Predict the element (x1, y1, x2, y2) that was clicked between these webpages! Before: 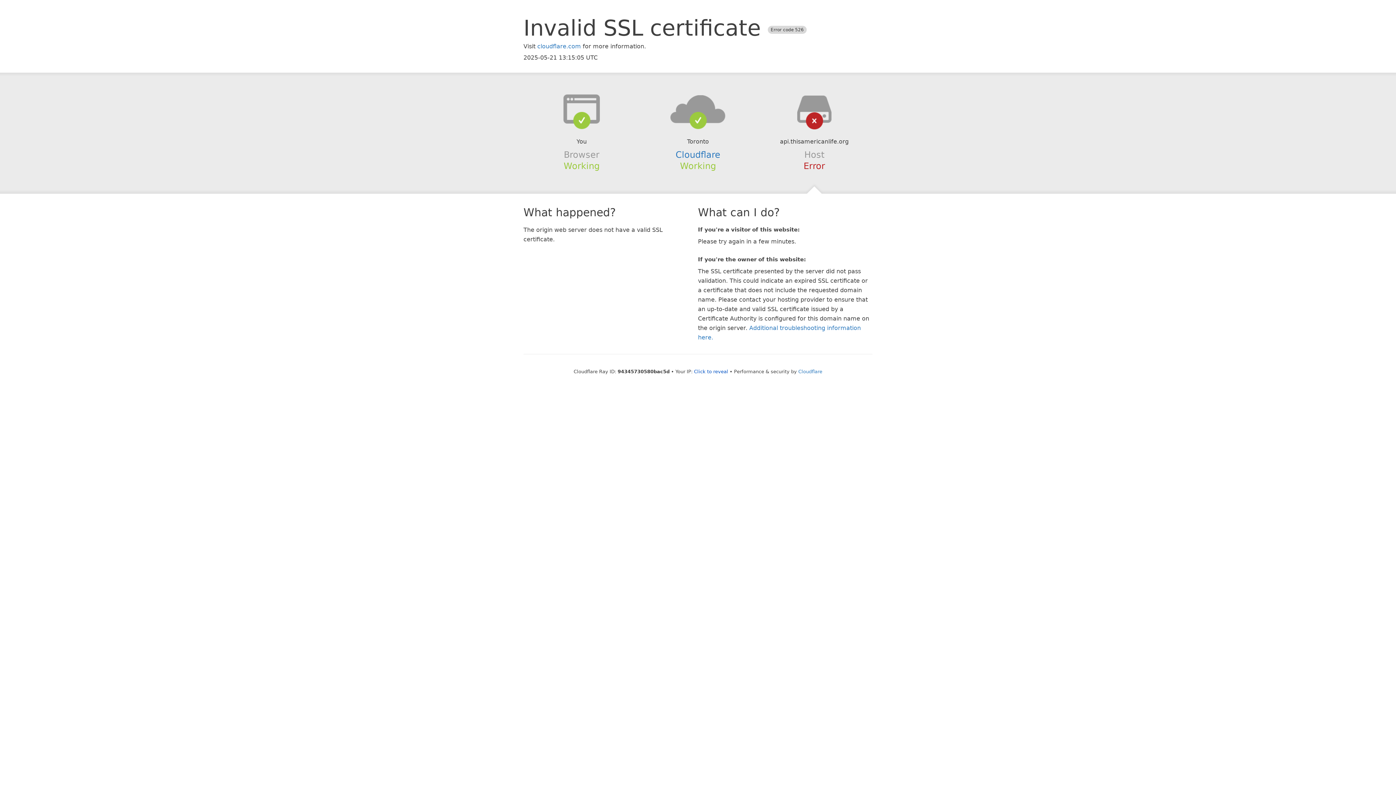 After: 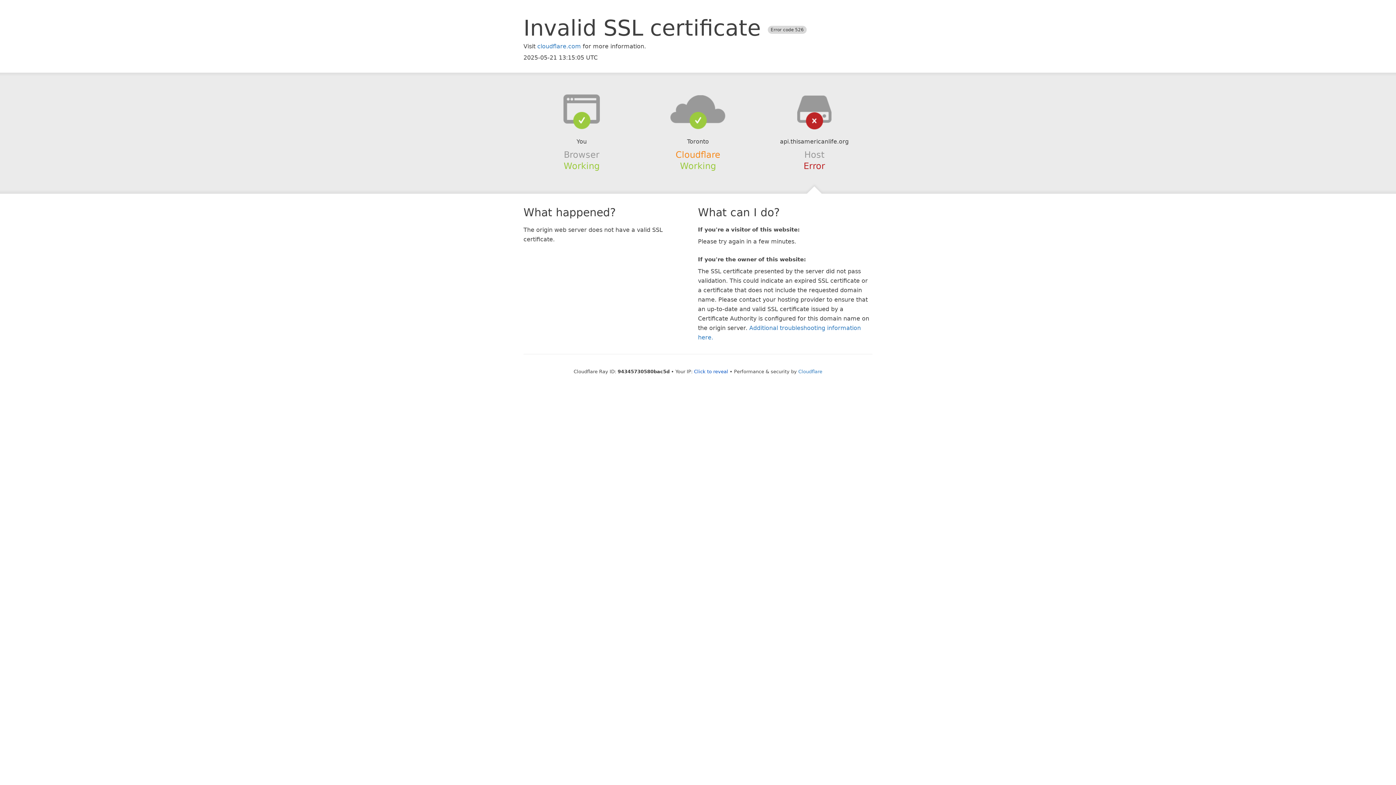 Action: label: Cloudflare bbox: (675, 149, 720, 159)